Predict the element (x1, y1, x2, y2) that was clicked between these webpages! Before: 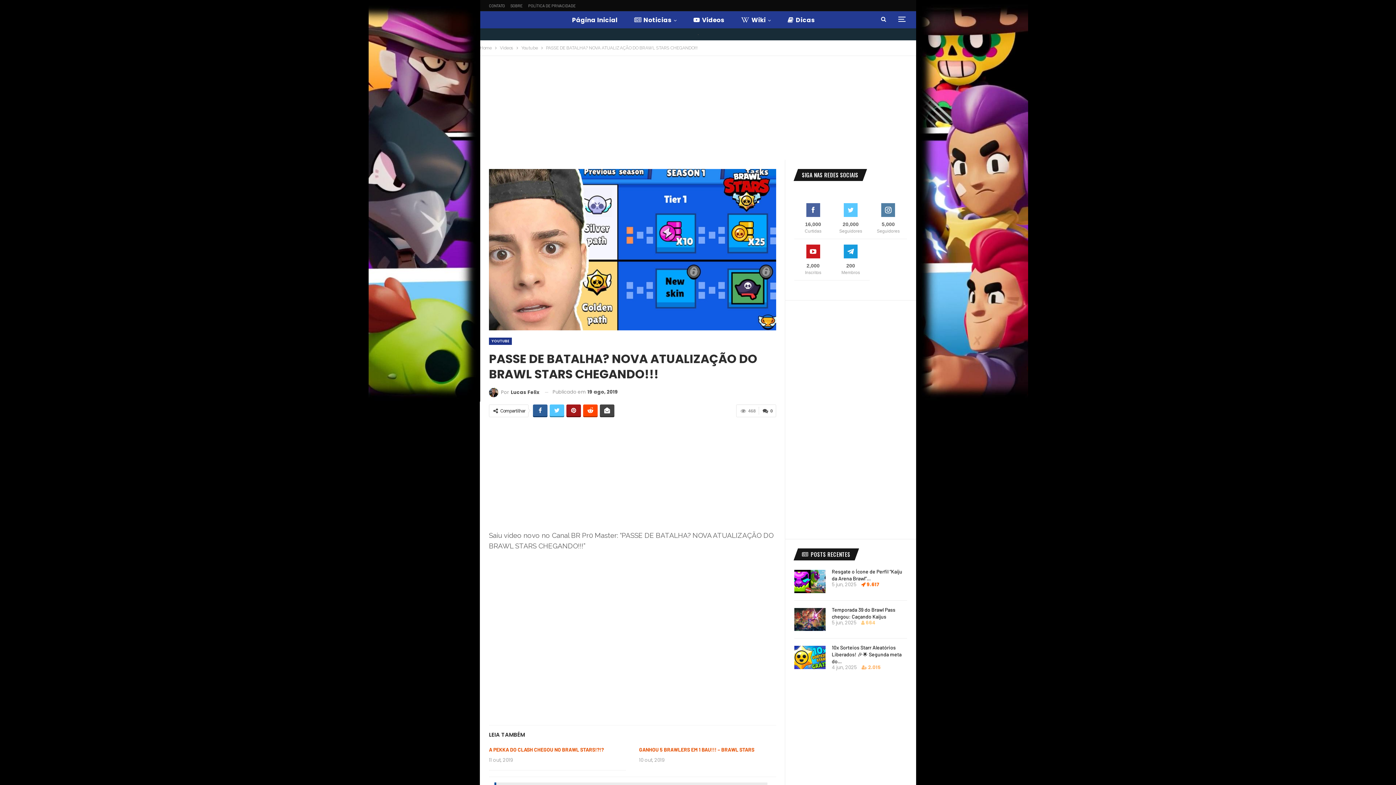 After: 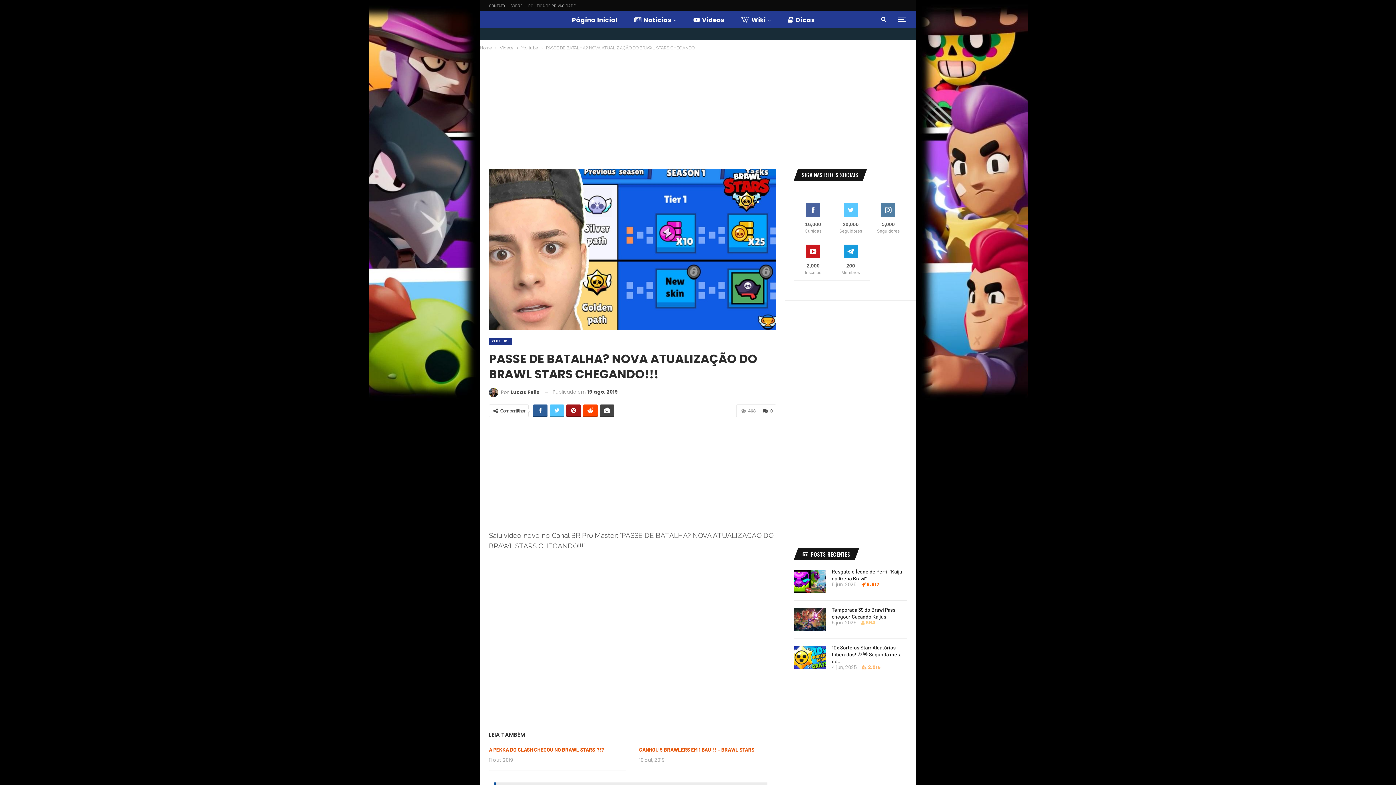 Action: bbox: (758, 404, 776, 417) label:  0